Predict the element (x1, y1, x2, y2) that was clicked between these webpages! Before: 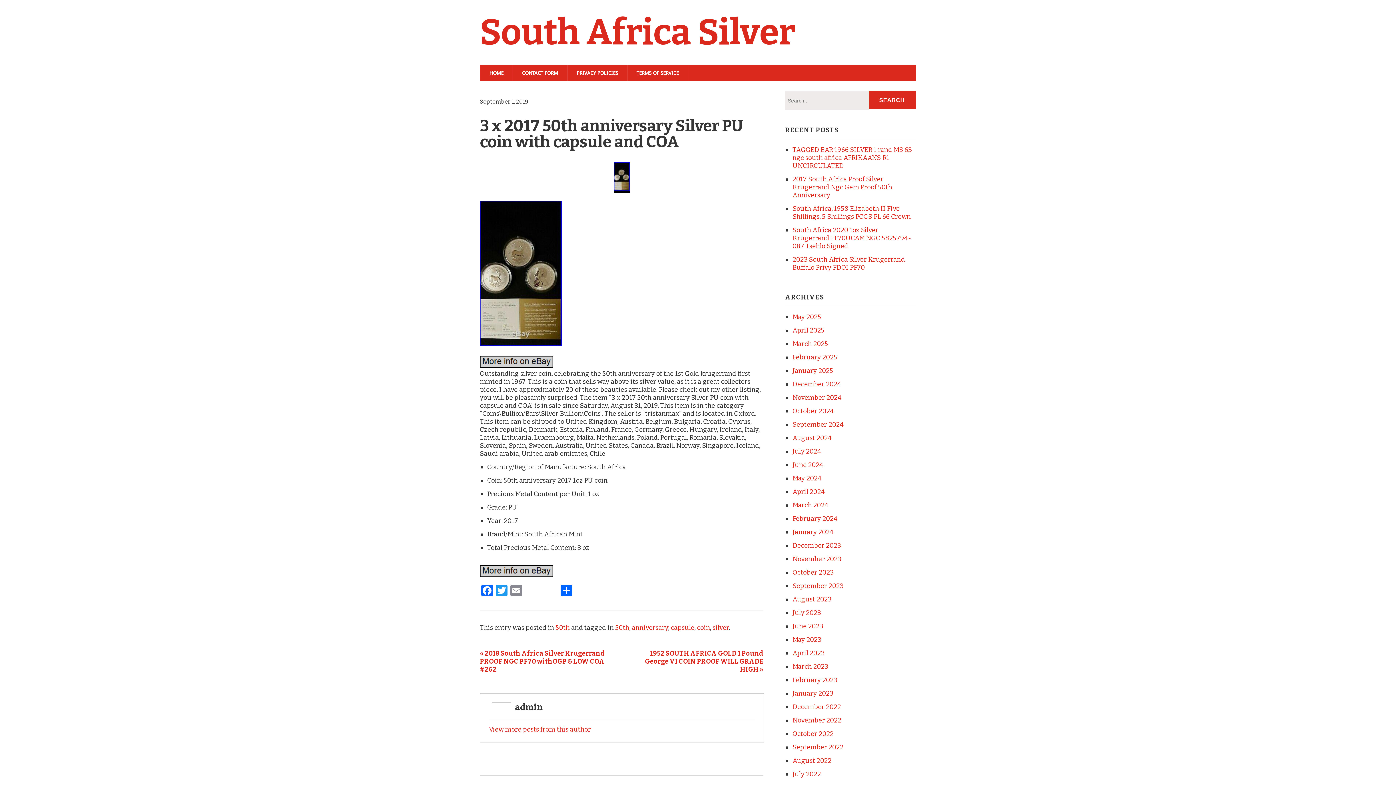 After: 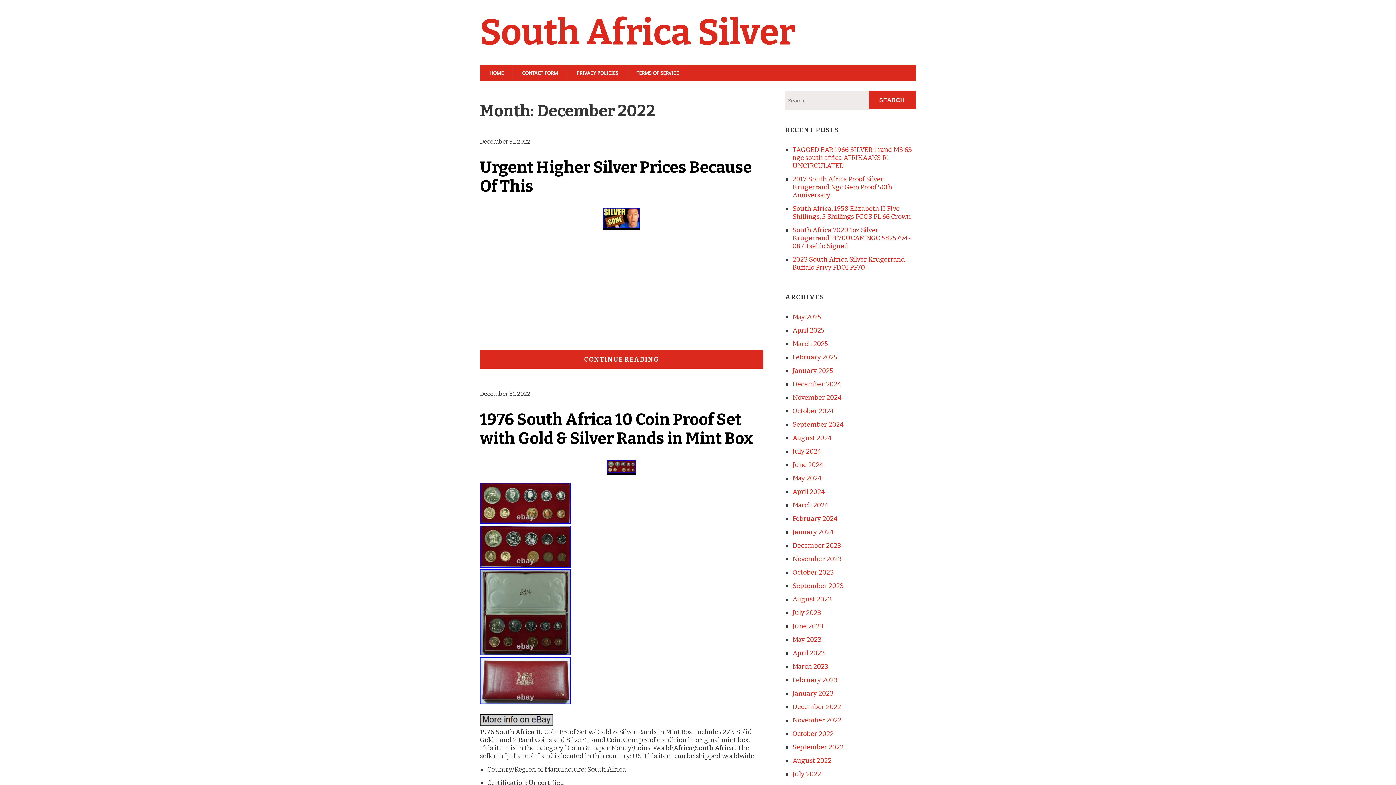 Action: label: December 2022 bbox: (792, 703, 841, 711)